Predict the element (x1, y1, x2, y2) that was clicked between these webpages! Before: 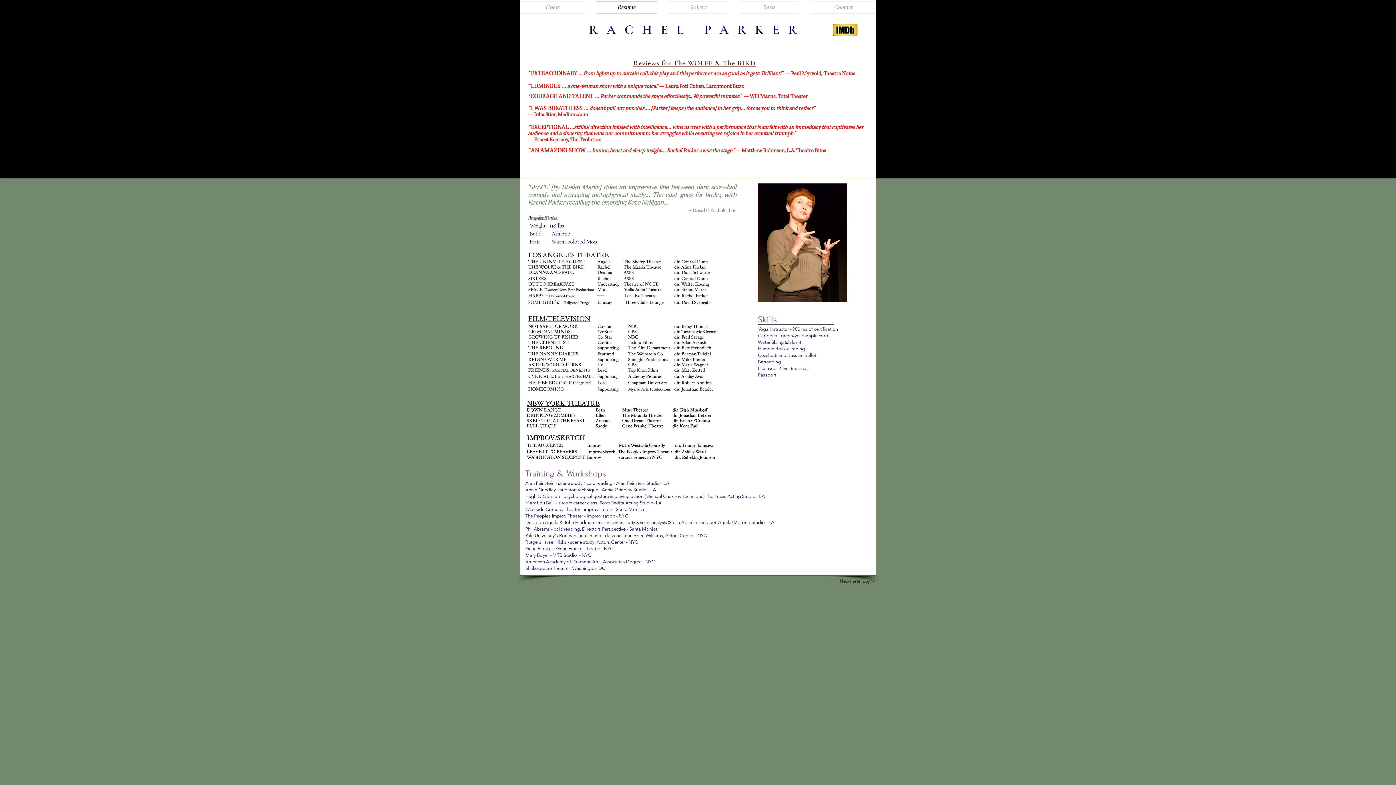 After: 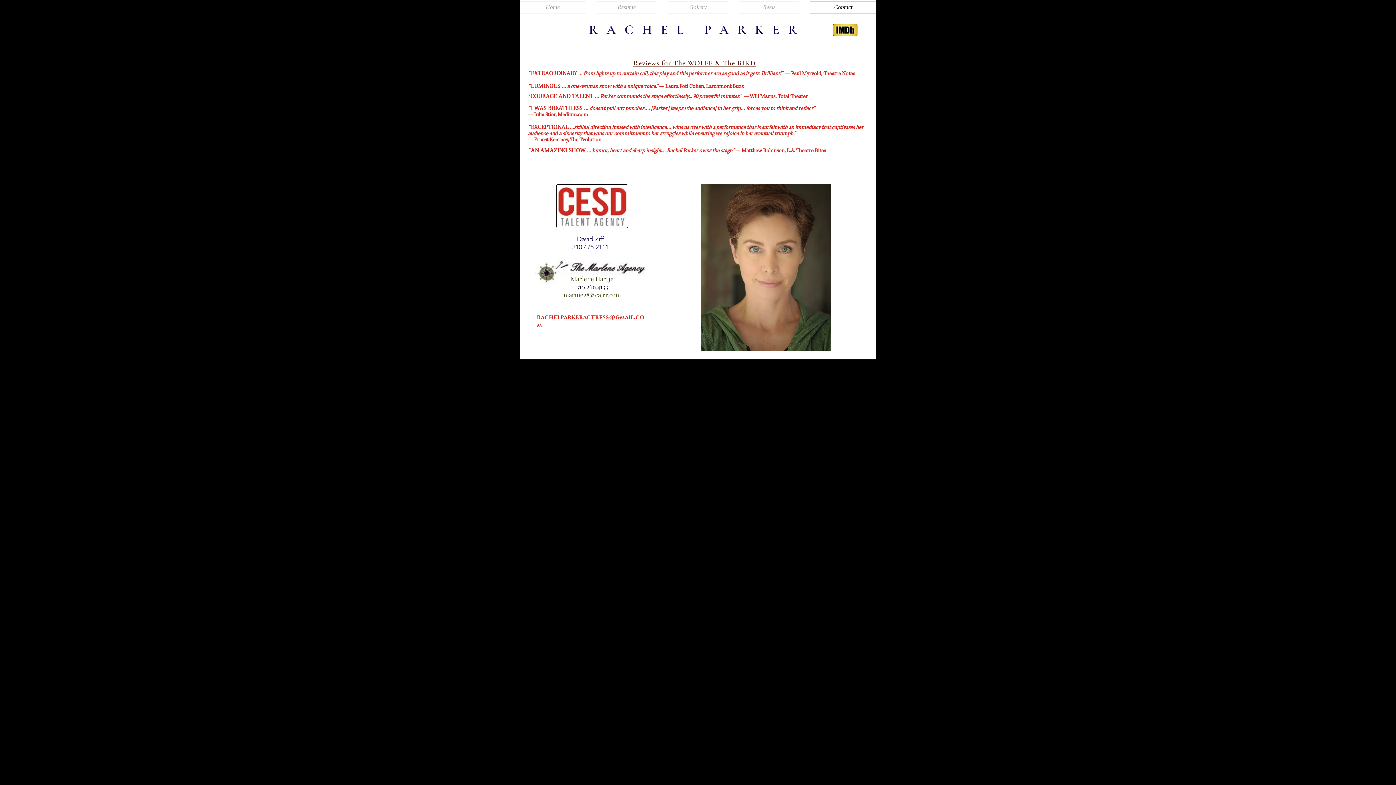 Action: label: Contact bbox: (805, 0, 876, 13)